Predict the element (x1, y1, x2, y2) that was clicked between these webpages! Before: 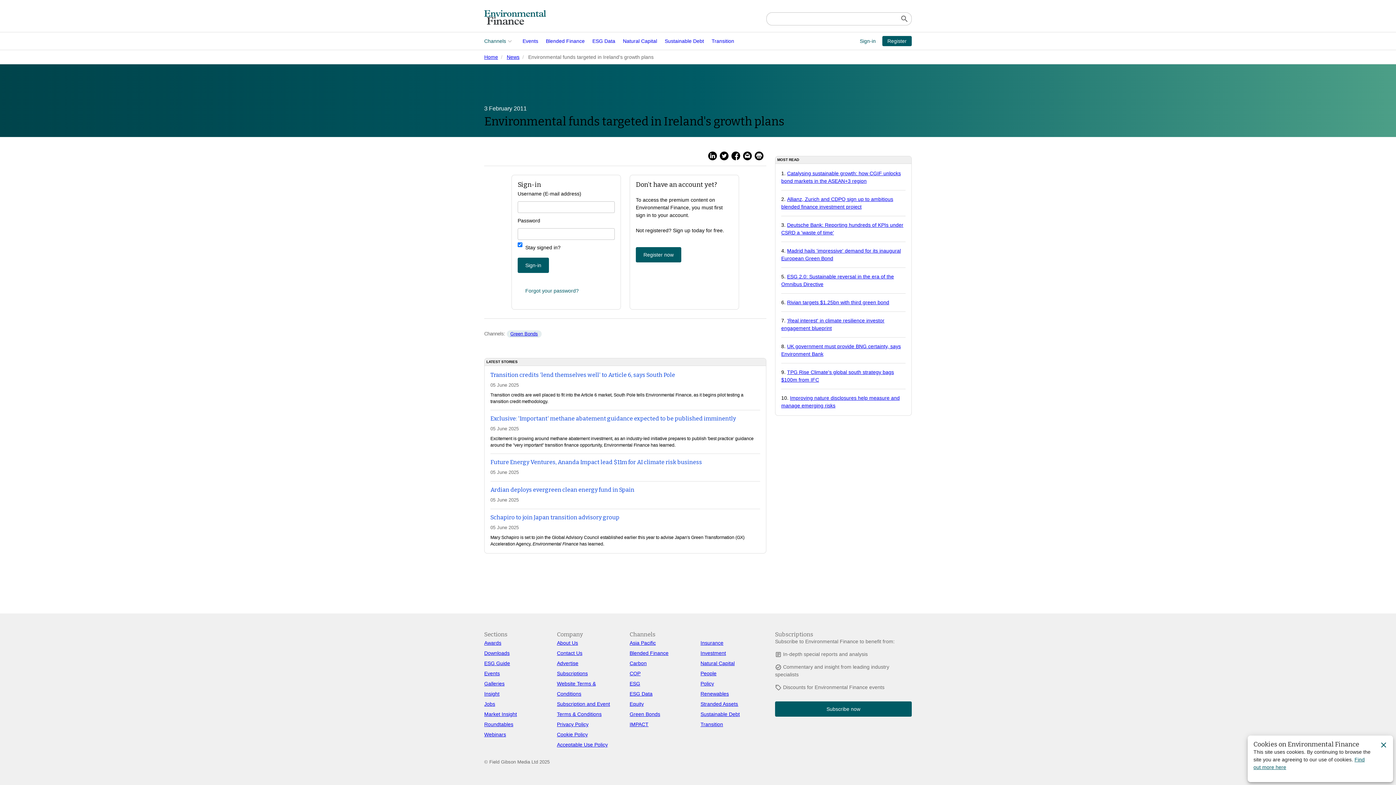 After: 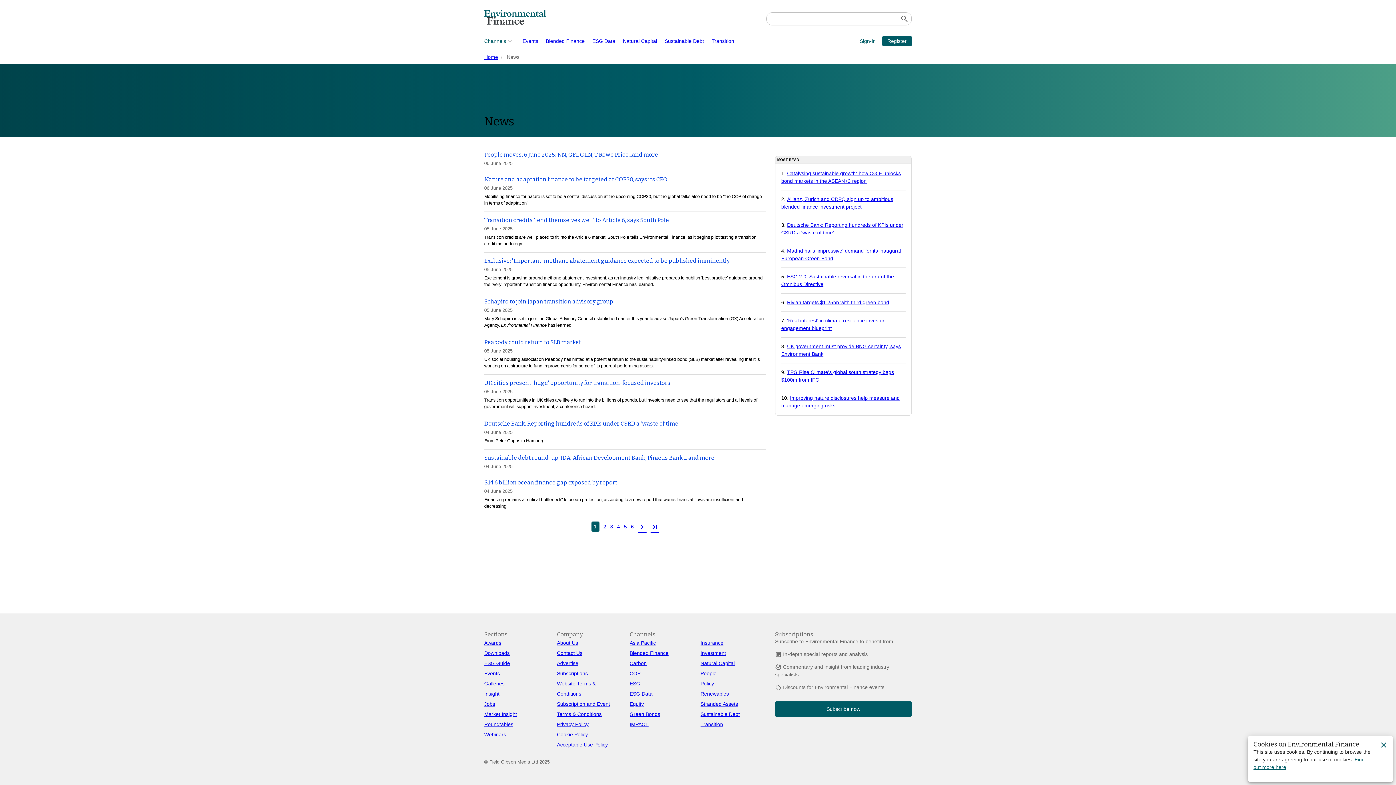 Action: label: News bbox: (506, 54, 519, 60)